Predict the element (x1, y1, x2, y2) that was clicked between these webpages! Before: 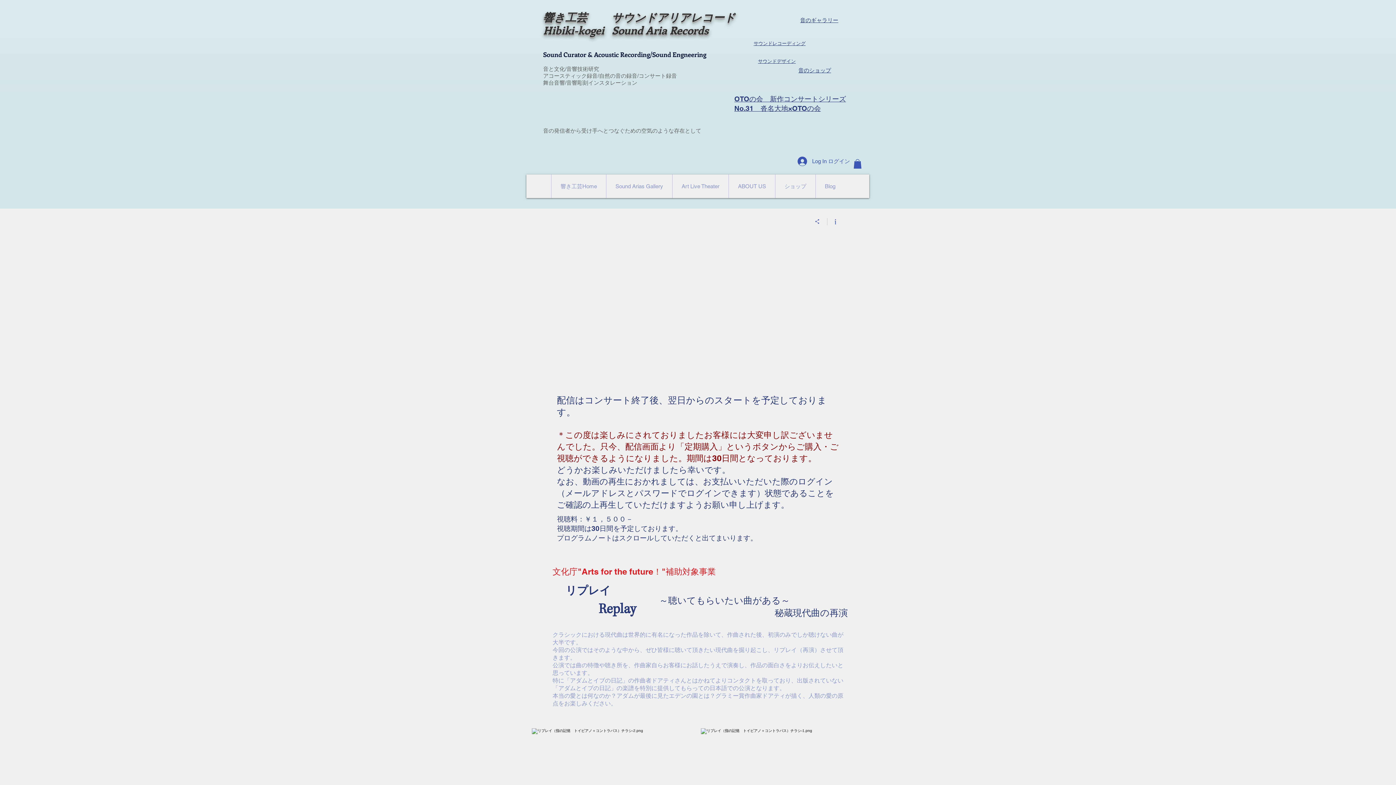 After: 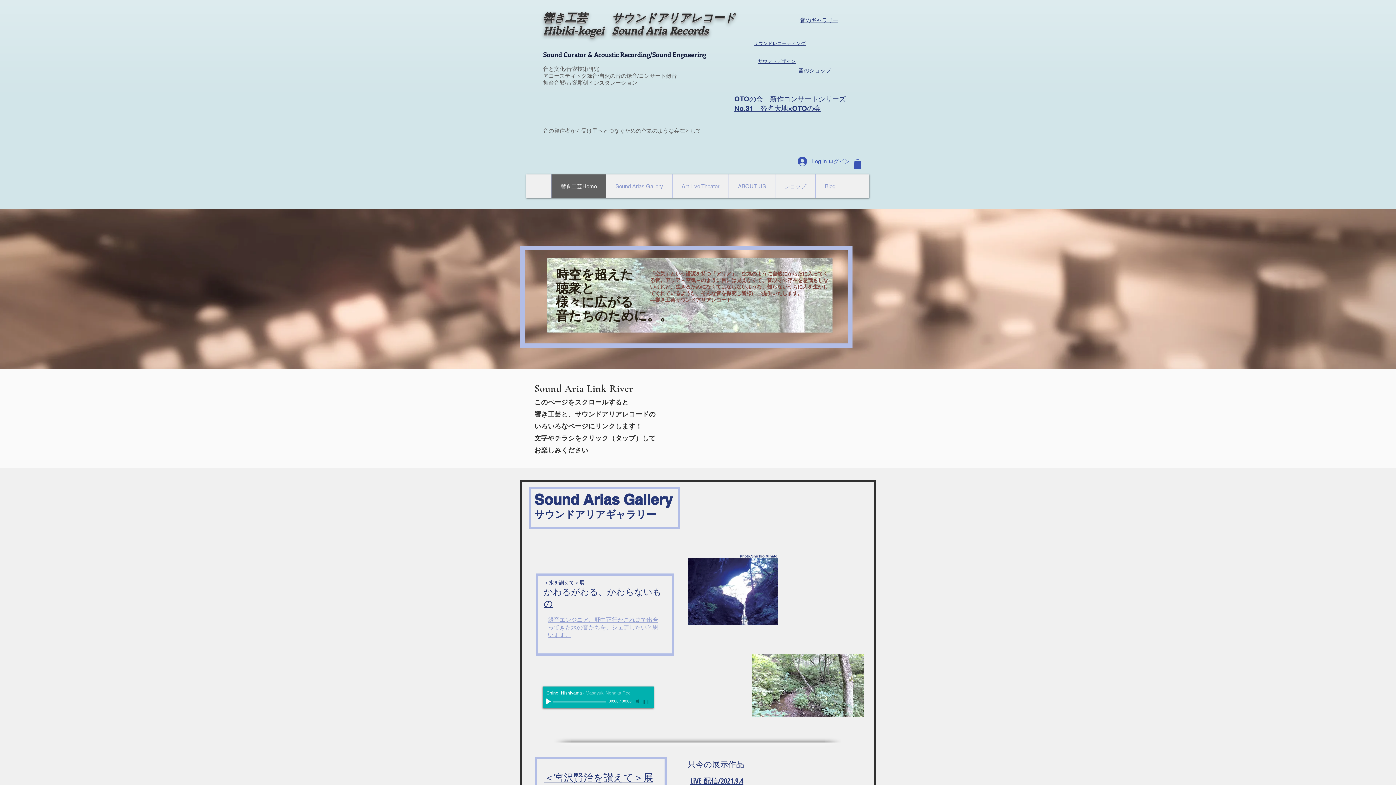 Action: label: 響き工芸 bbox: (543, 9, 587, 24)